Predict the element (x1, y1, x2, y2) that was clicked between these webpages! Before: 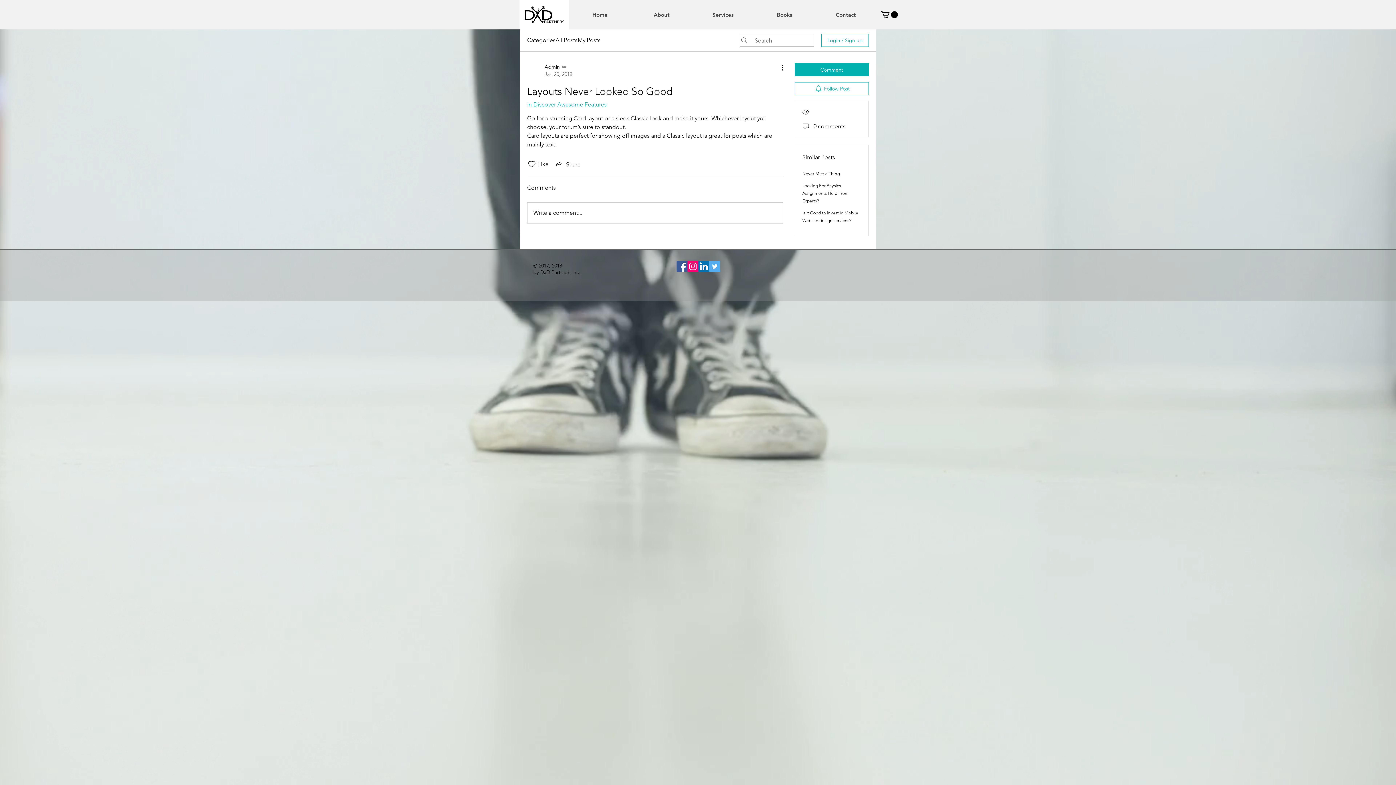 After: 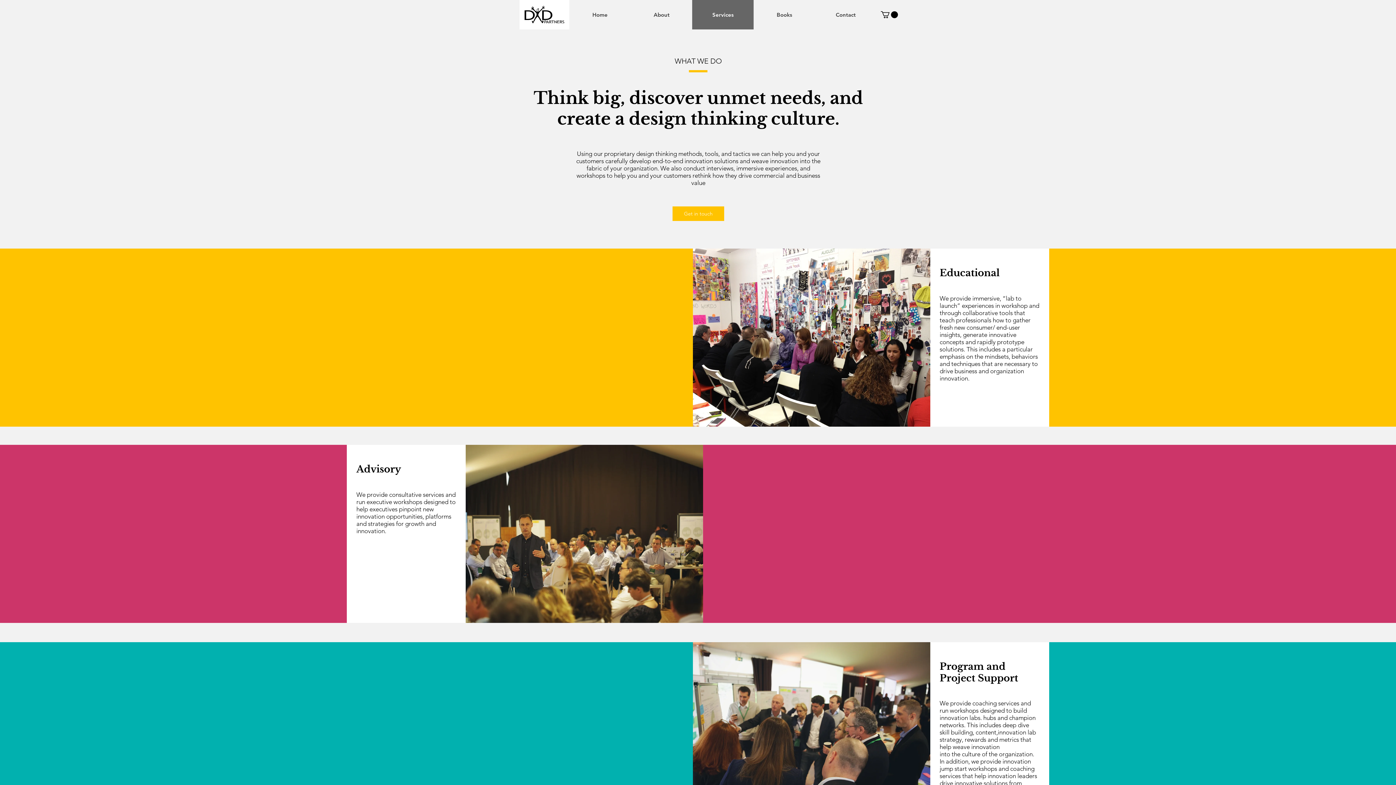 Action: label: Services bbox: (692, 0, 753, 29)